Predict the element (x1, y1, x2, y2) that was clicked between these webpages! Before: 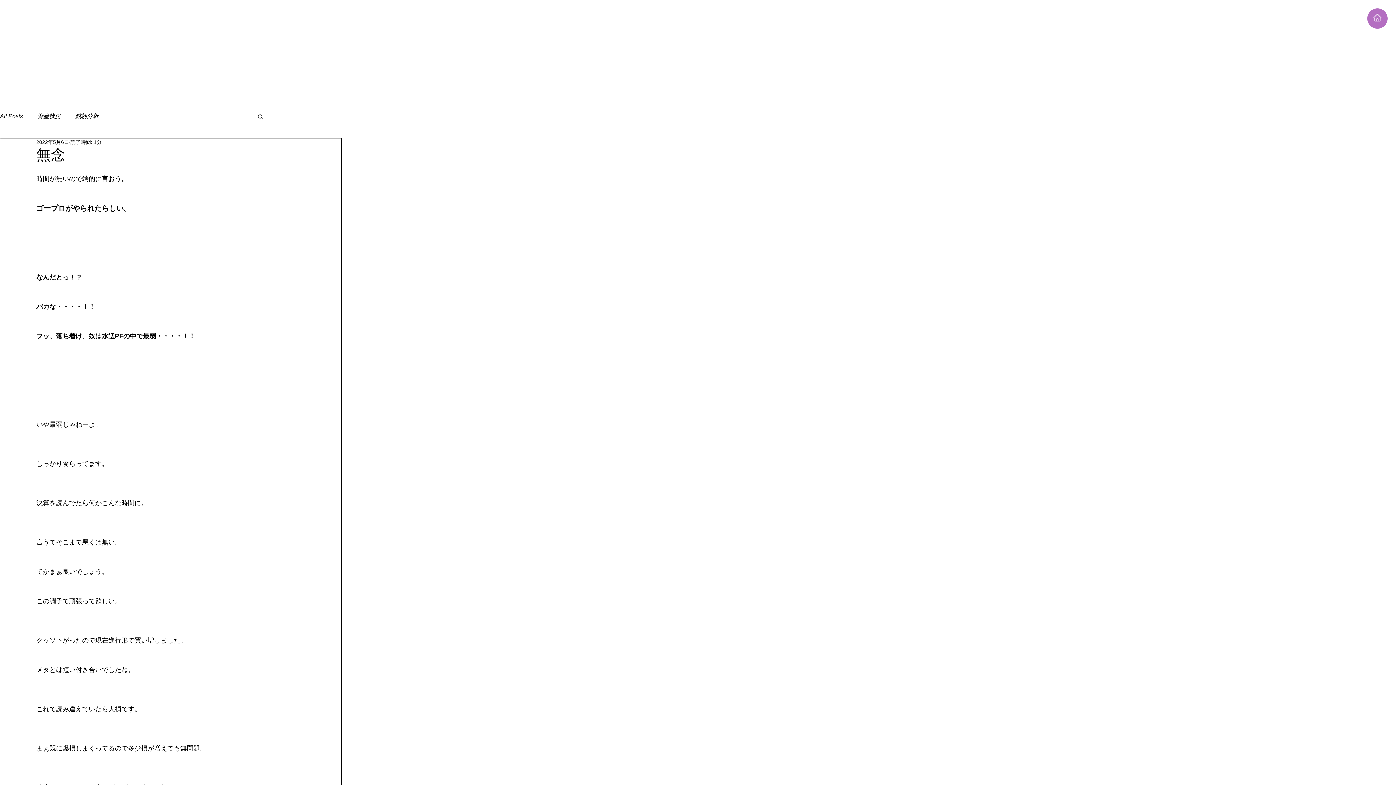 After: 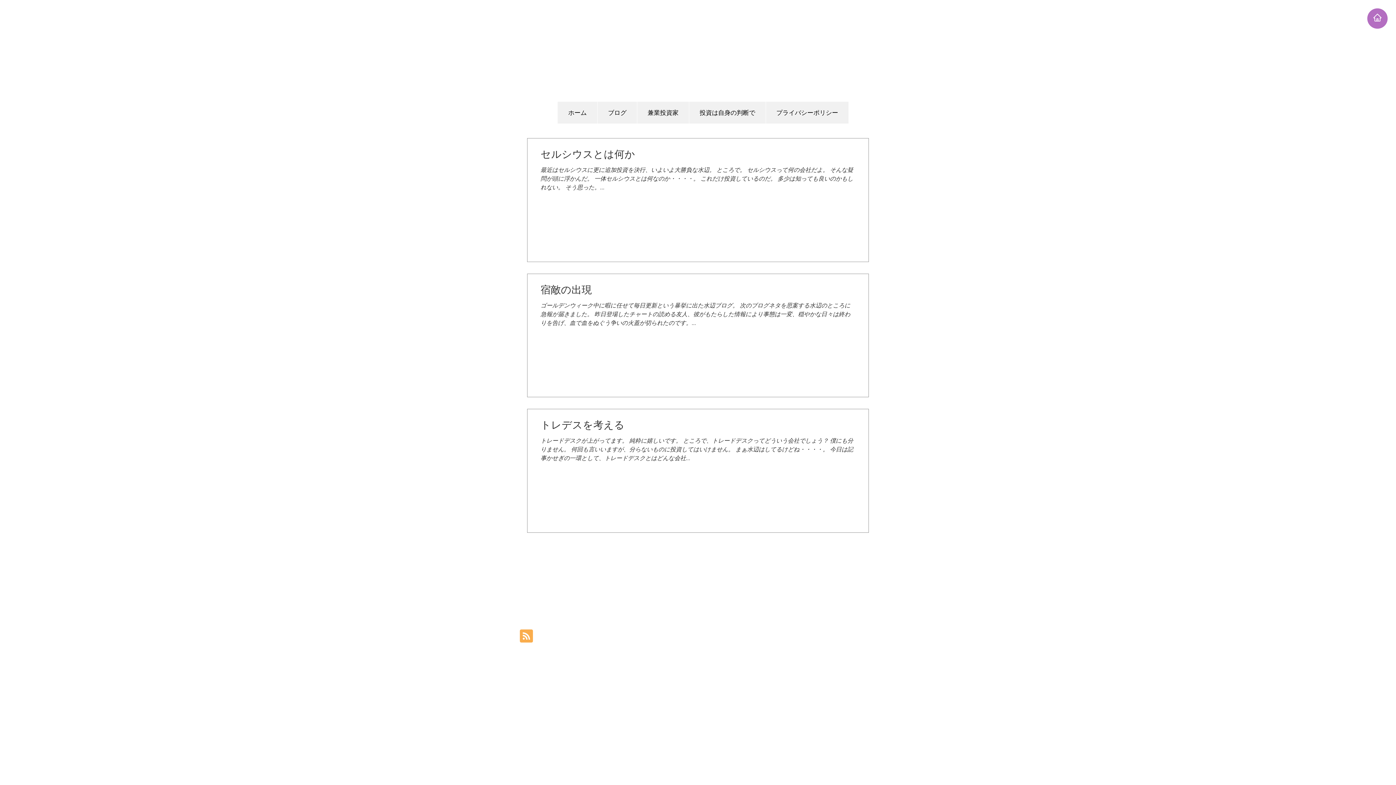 Action: bbox: (75, 112, 98, 120) label: 銘柄分析